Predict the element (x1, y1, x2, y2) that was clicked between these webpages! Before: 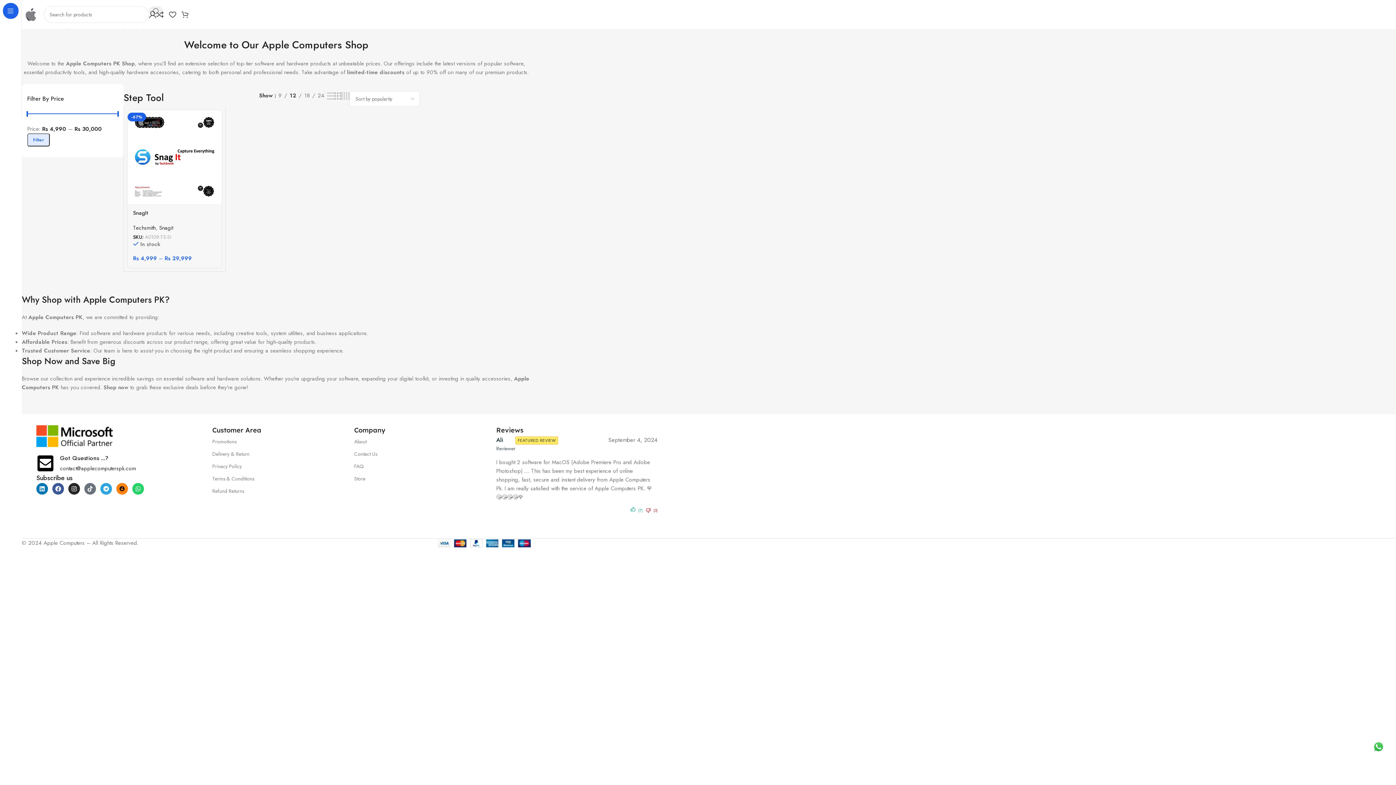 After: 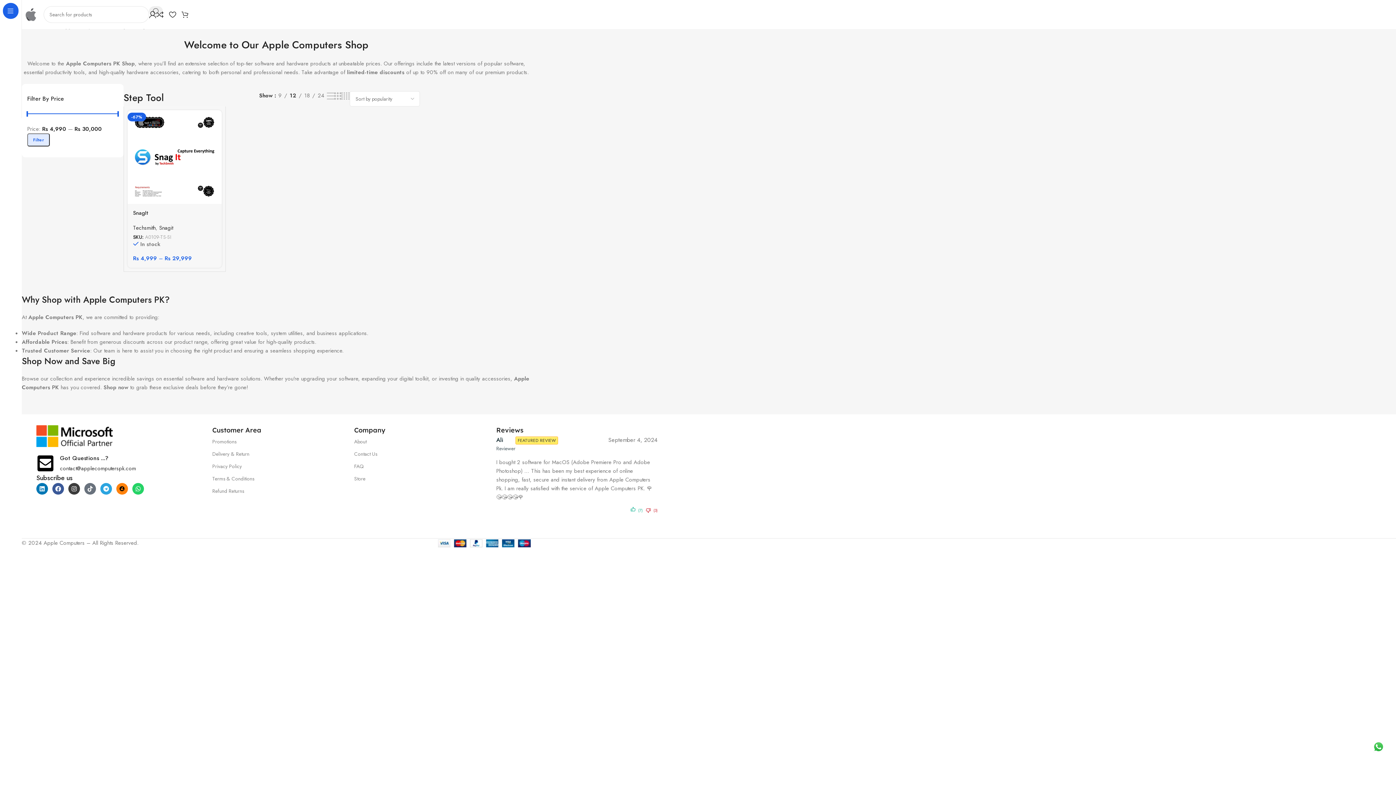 Action: label: Instagram bbox: (68, 483, 80, 494)